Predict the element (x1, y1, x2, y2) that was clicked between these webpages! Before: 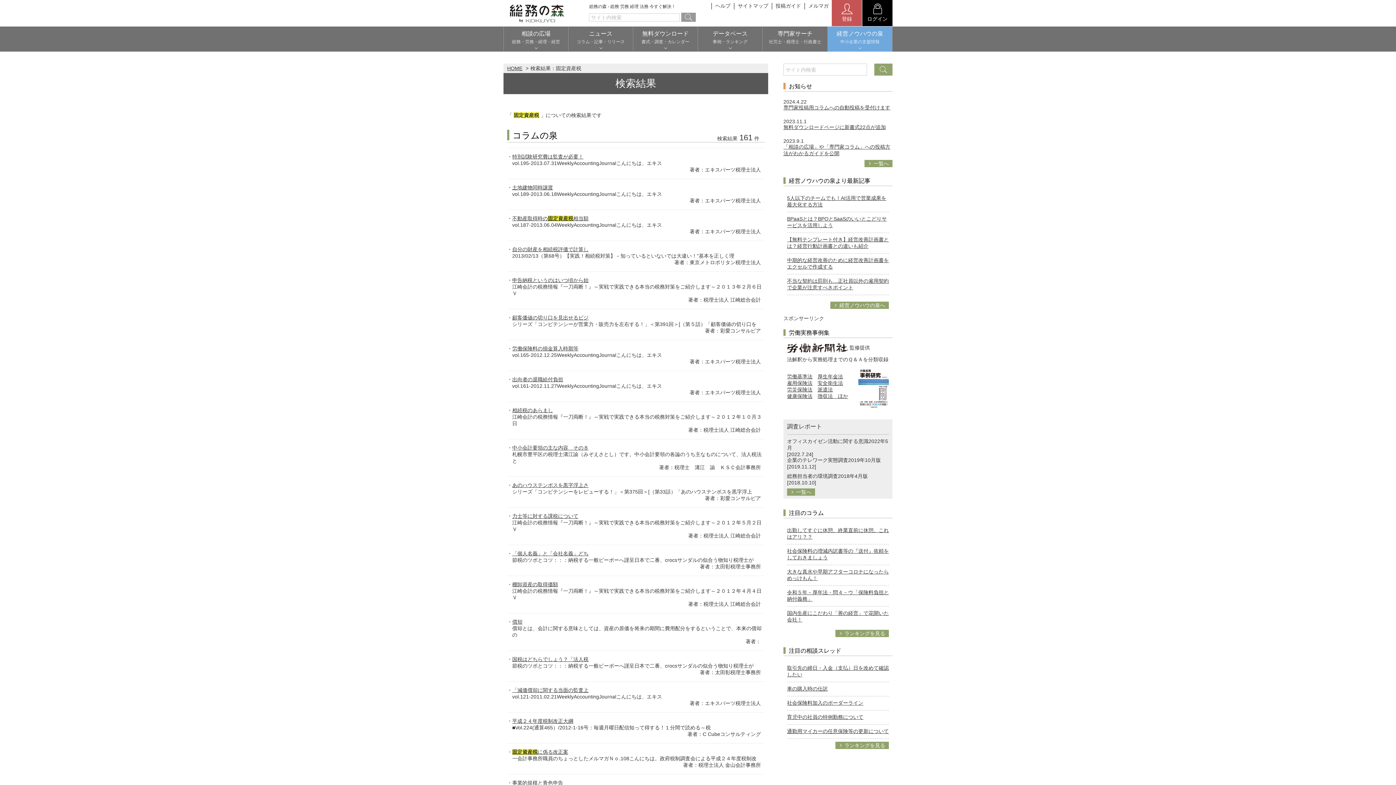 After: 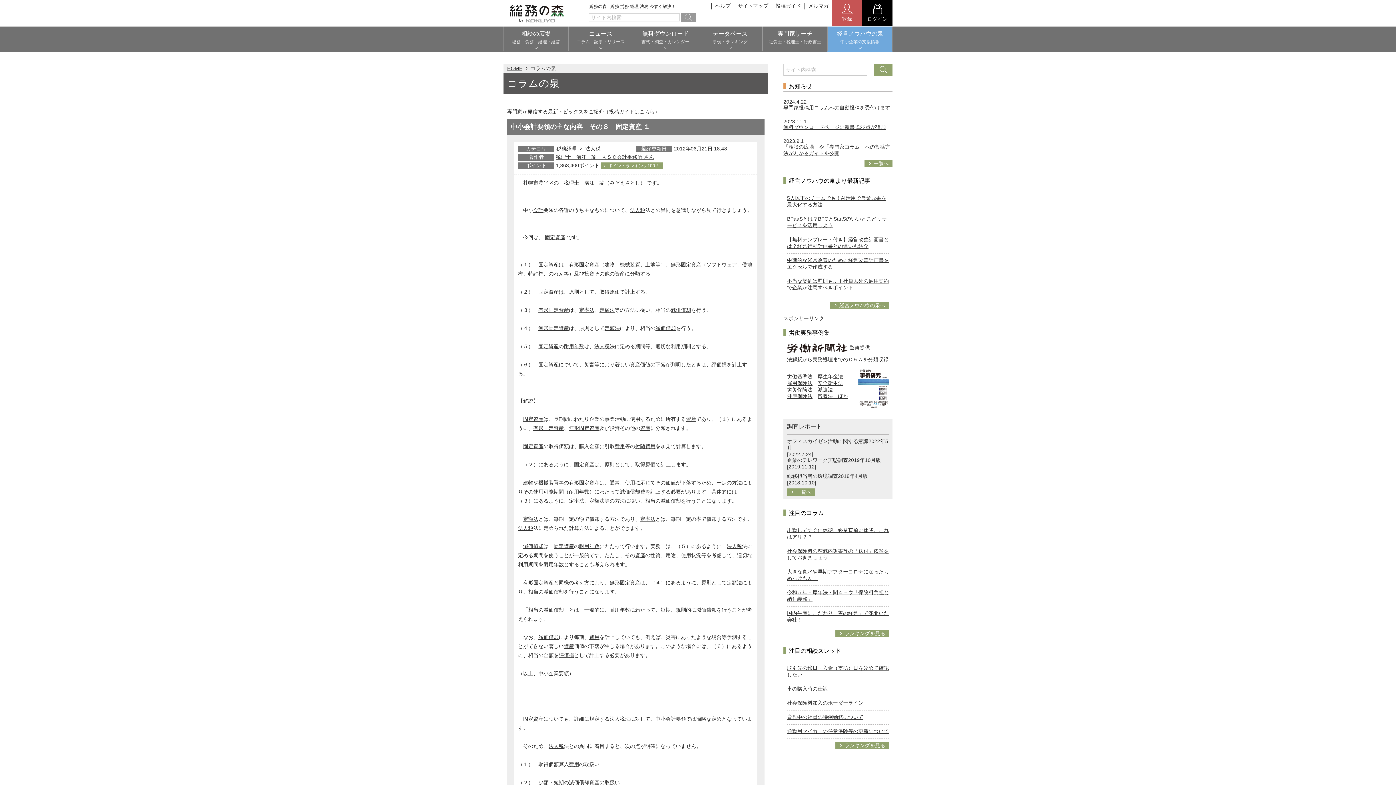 Action: label: 中小会計要領の主な内容　その８ bbox: (512, 445, 588, 450)